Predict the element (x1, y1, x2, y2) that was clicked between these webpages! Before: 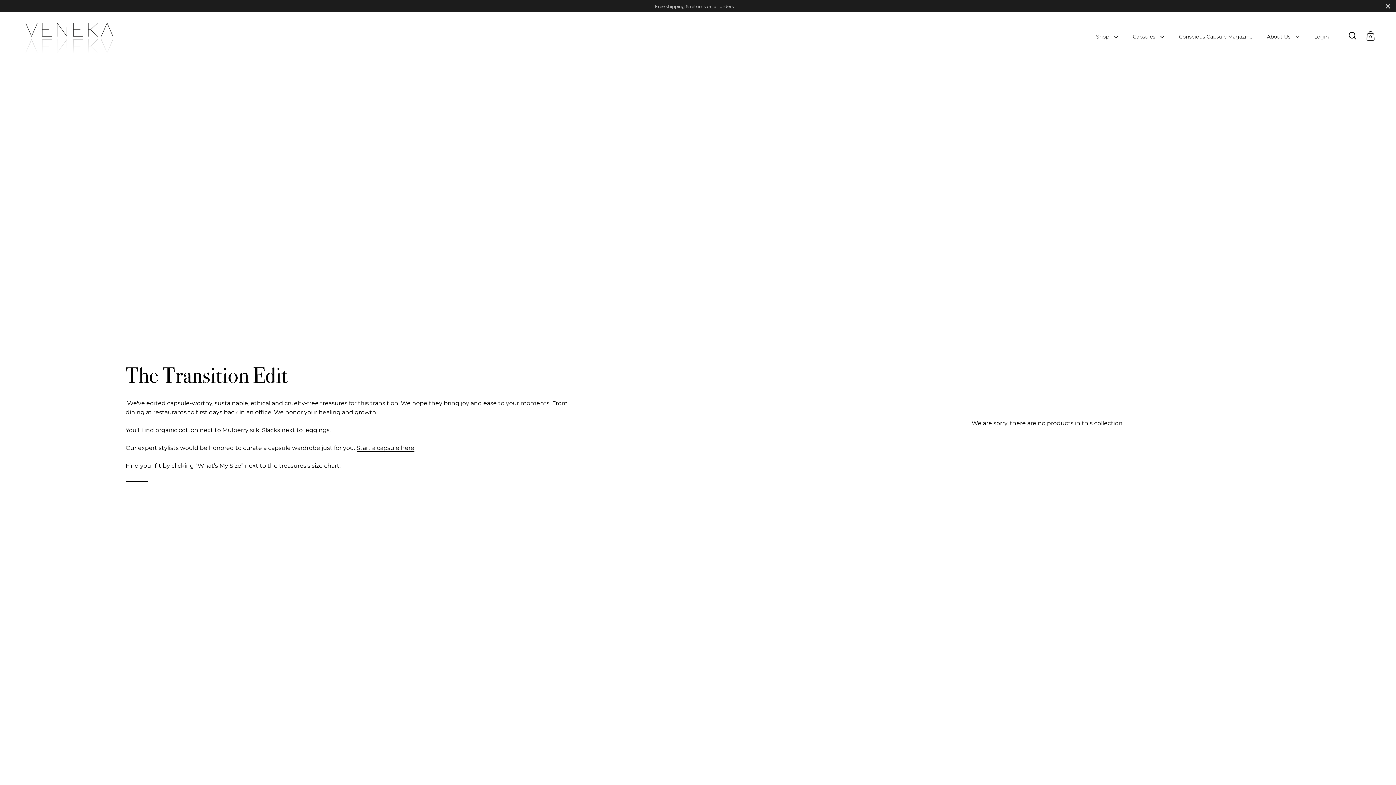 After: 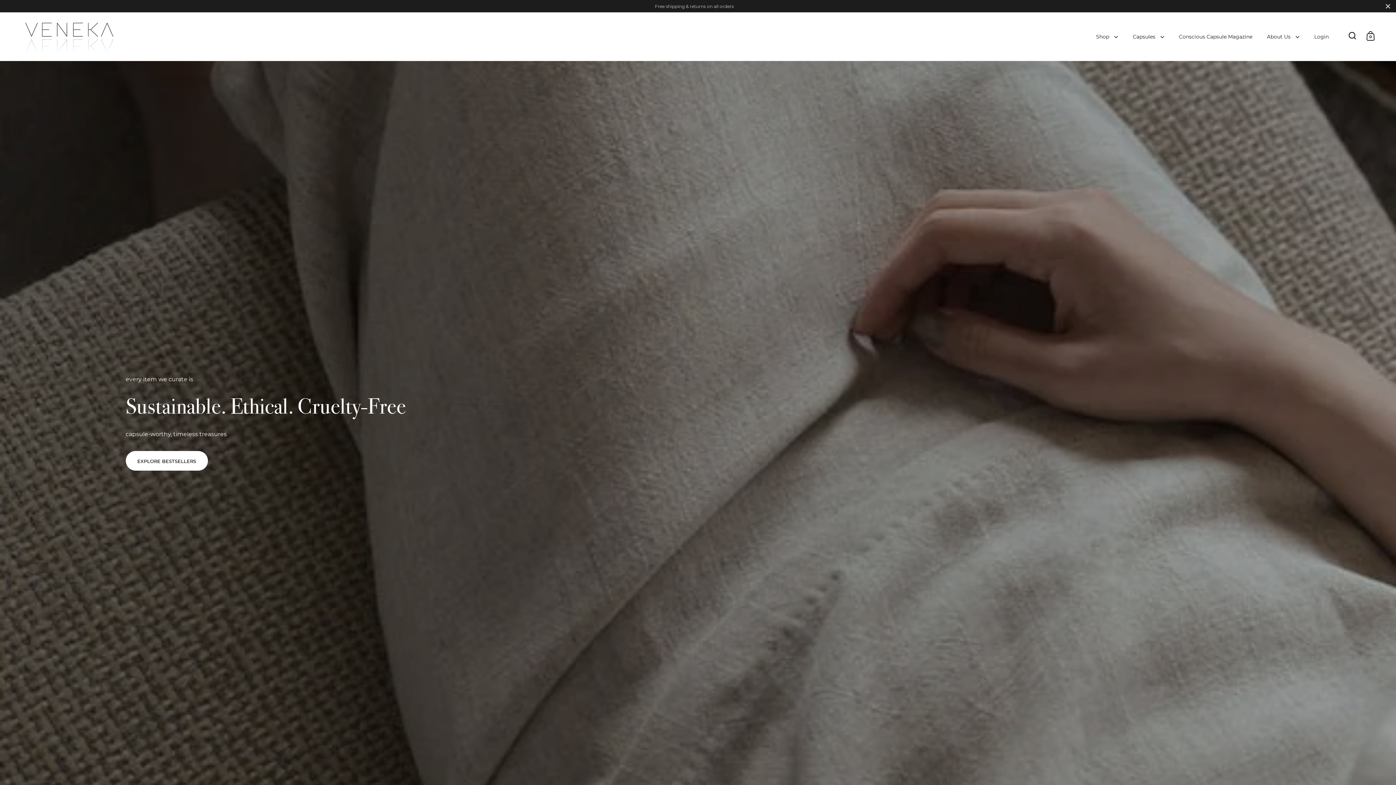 Action: bbox: (21, 19, 333, 53)